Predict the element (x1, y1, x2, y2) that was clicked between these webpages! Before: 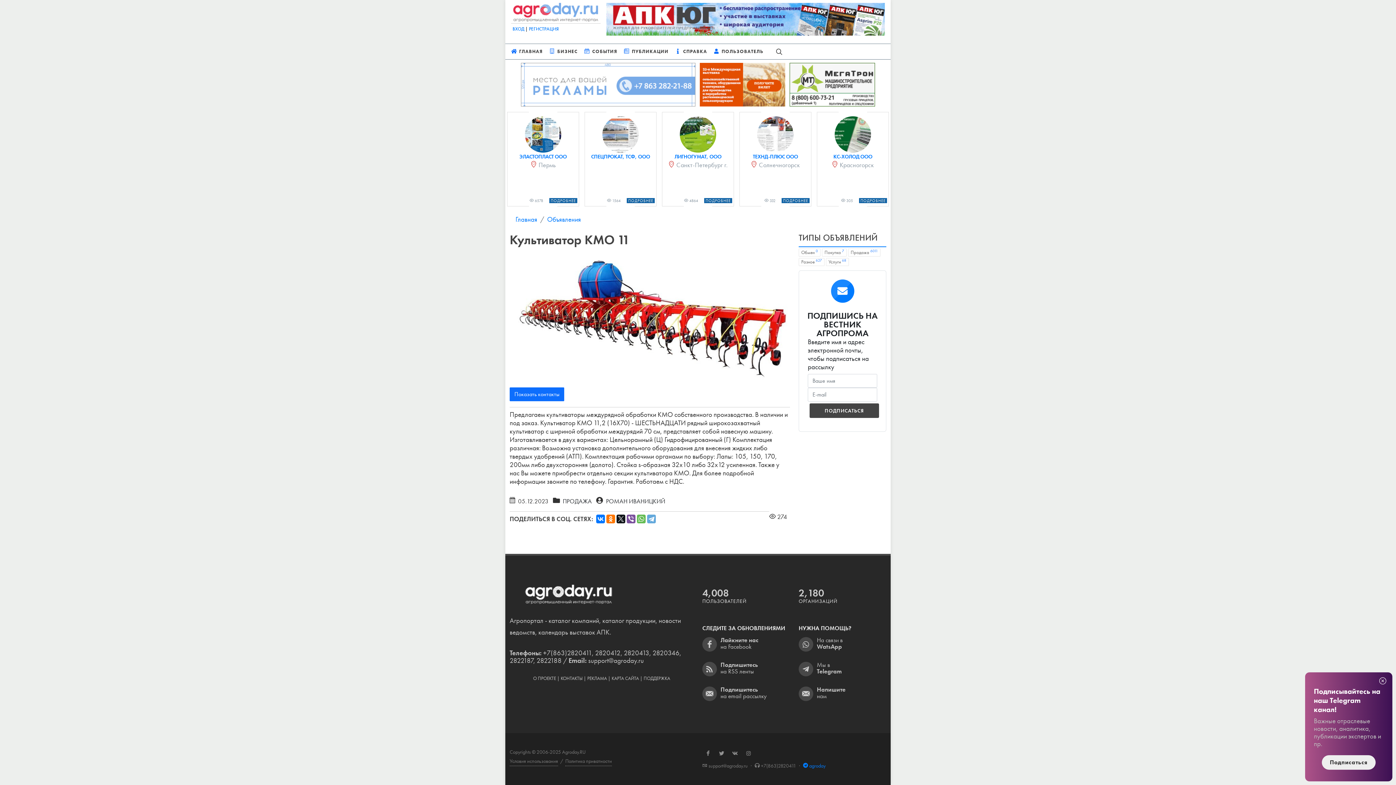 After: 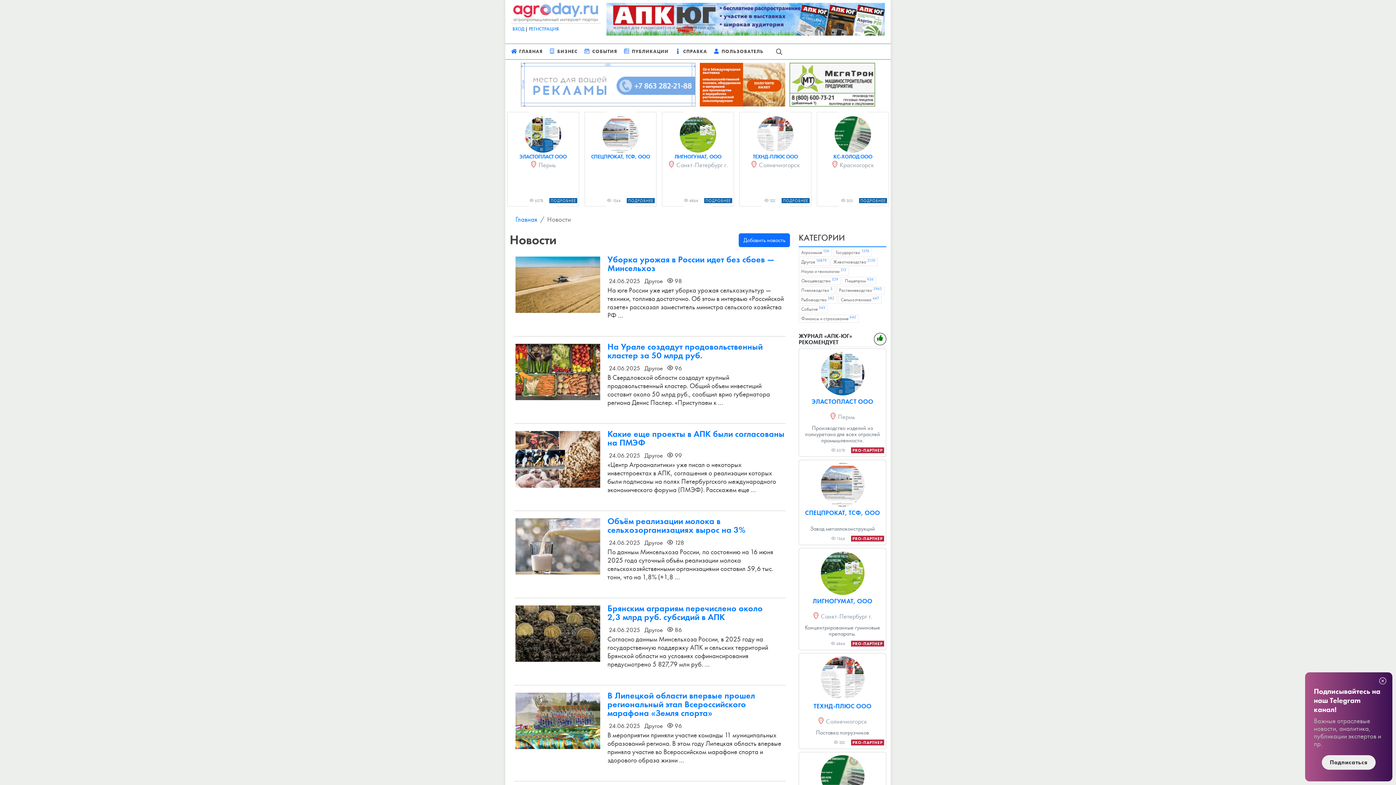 Action: bbox: (621, 44, 671, 59) label: ПУБЛИКАЦИИ